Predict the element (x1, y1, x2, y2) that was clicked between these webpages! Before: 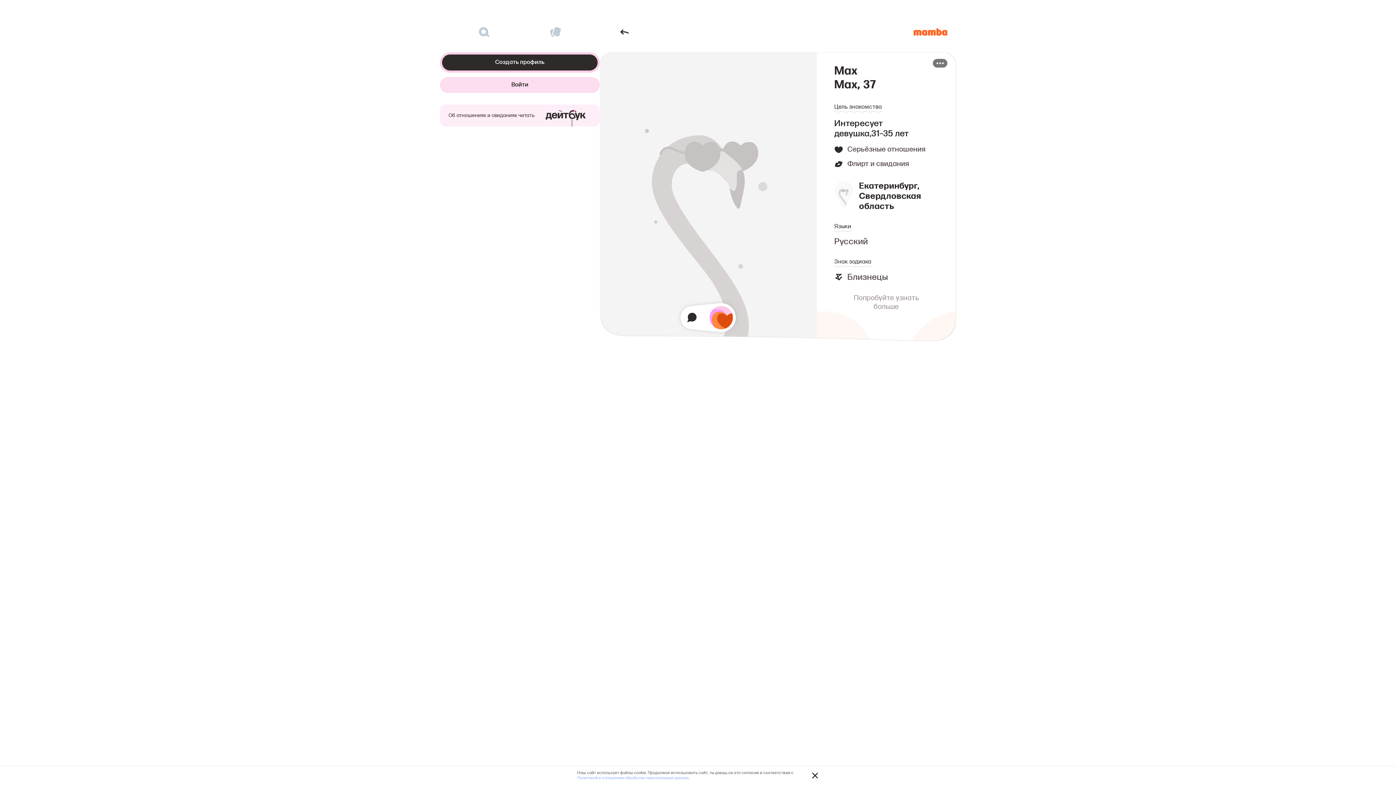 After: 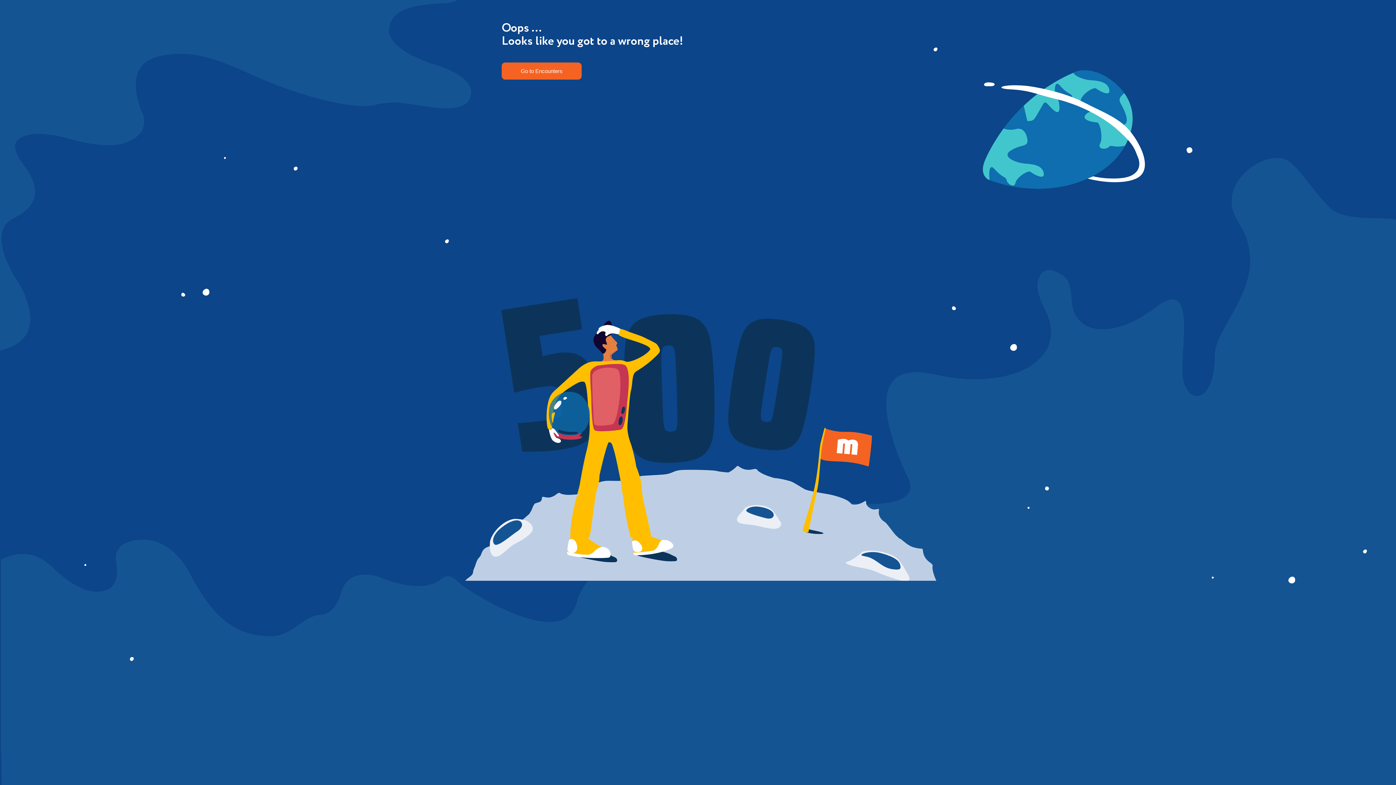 Action: label: Войти bbox: (440, 77, 600, 93)